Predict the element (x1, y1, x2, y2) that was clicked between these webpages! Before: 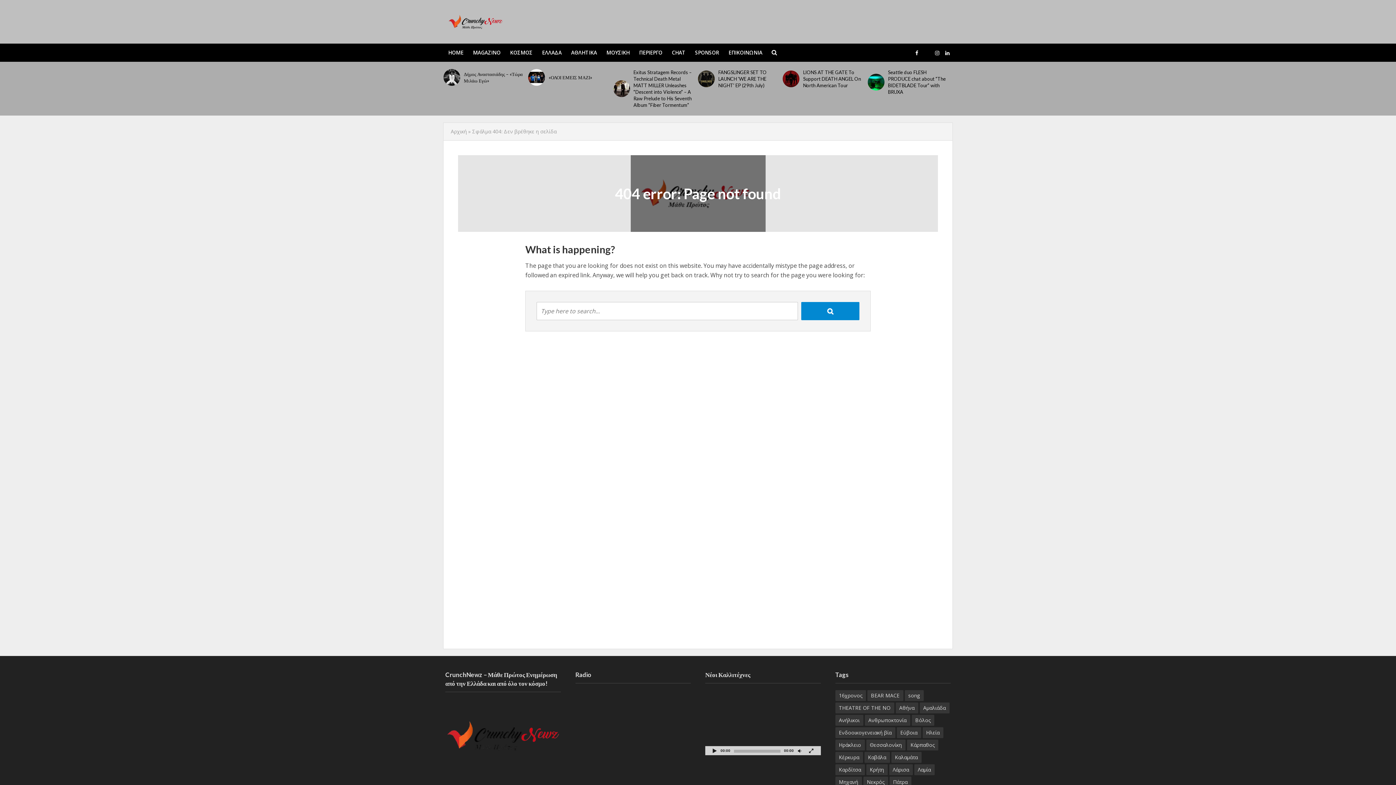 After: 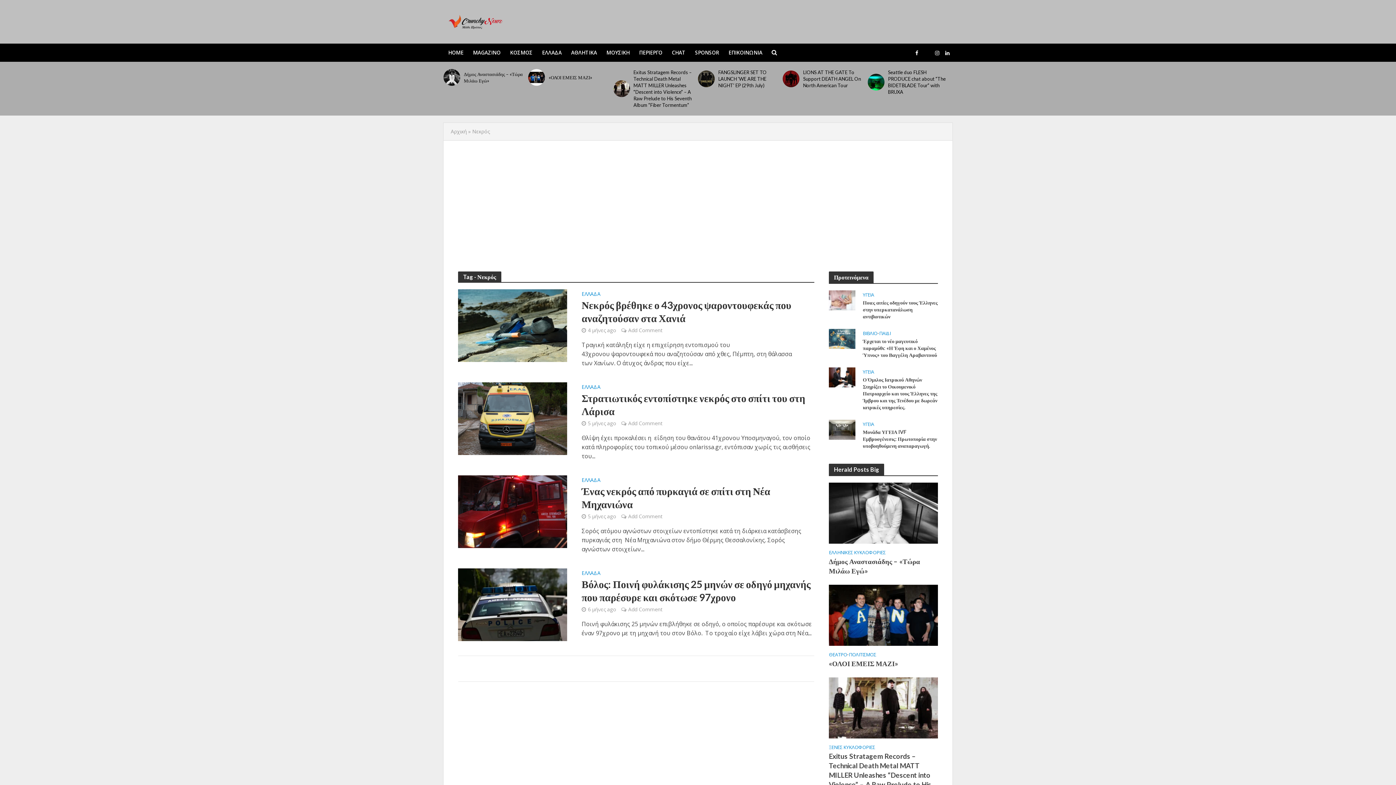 Action: bbox: (863, 777, 888, 788) label: Νεκρός (4 στοιχεία)